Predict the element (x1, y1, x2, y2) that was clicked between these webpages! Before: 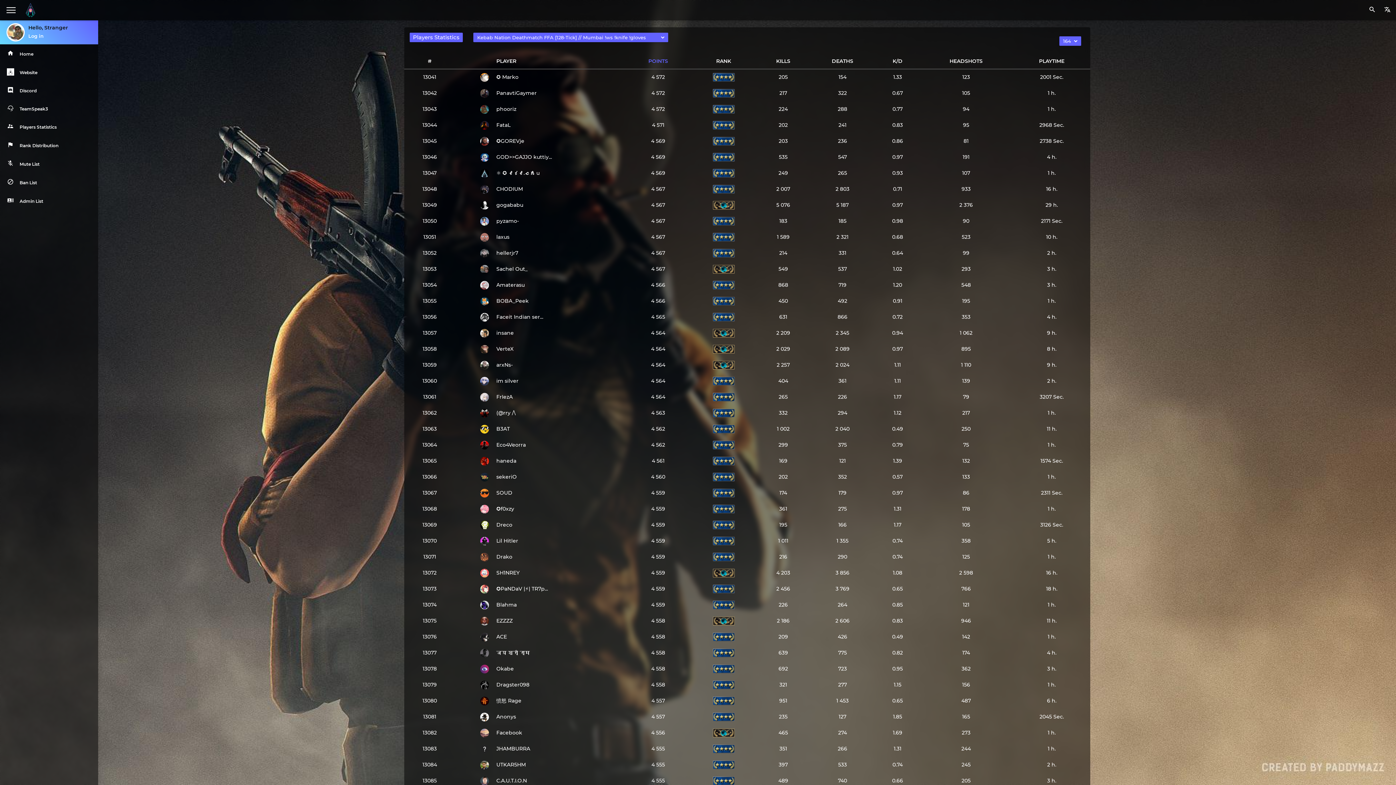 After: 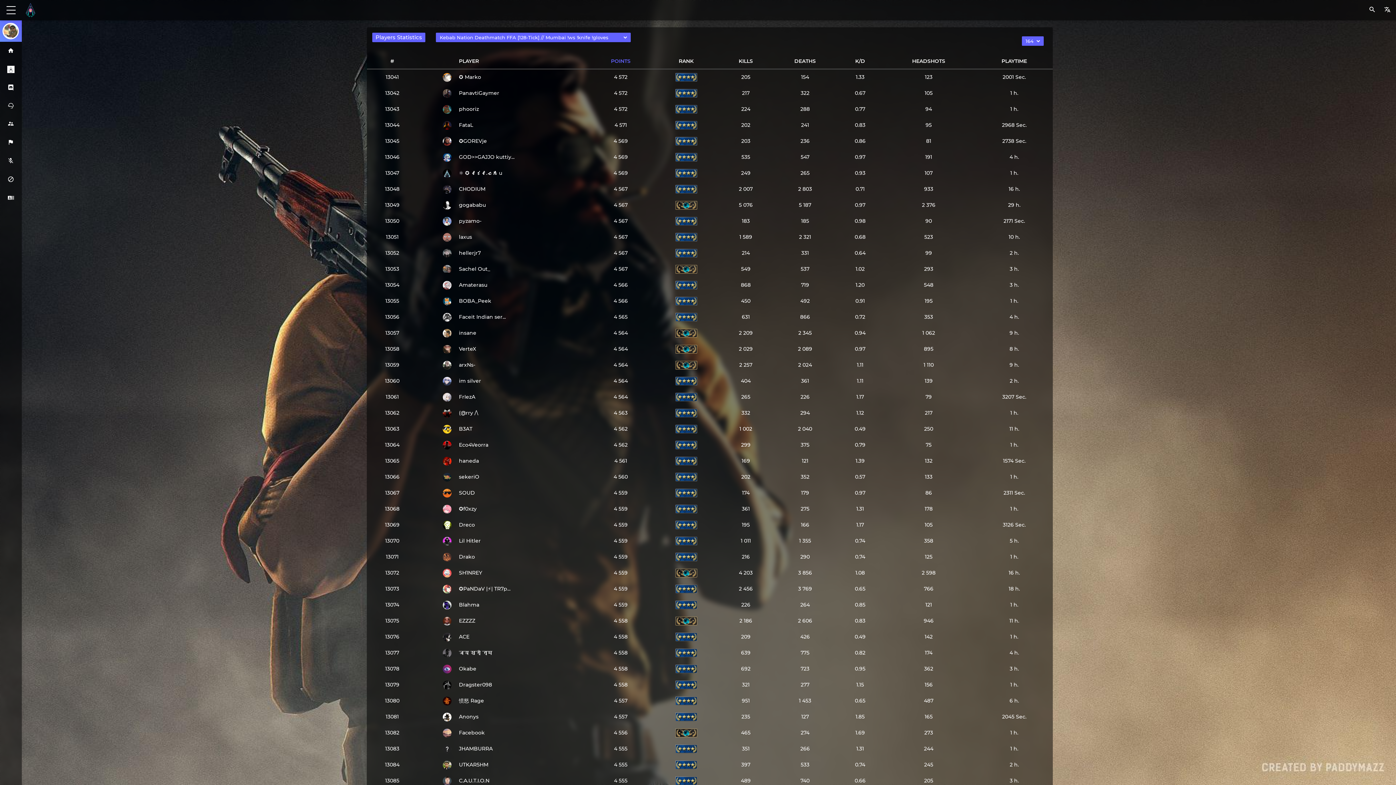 Action: bbox: (2, 0, 18, 20)